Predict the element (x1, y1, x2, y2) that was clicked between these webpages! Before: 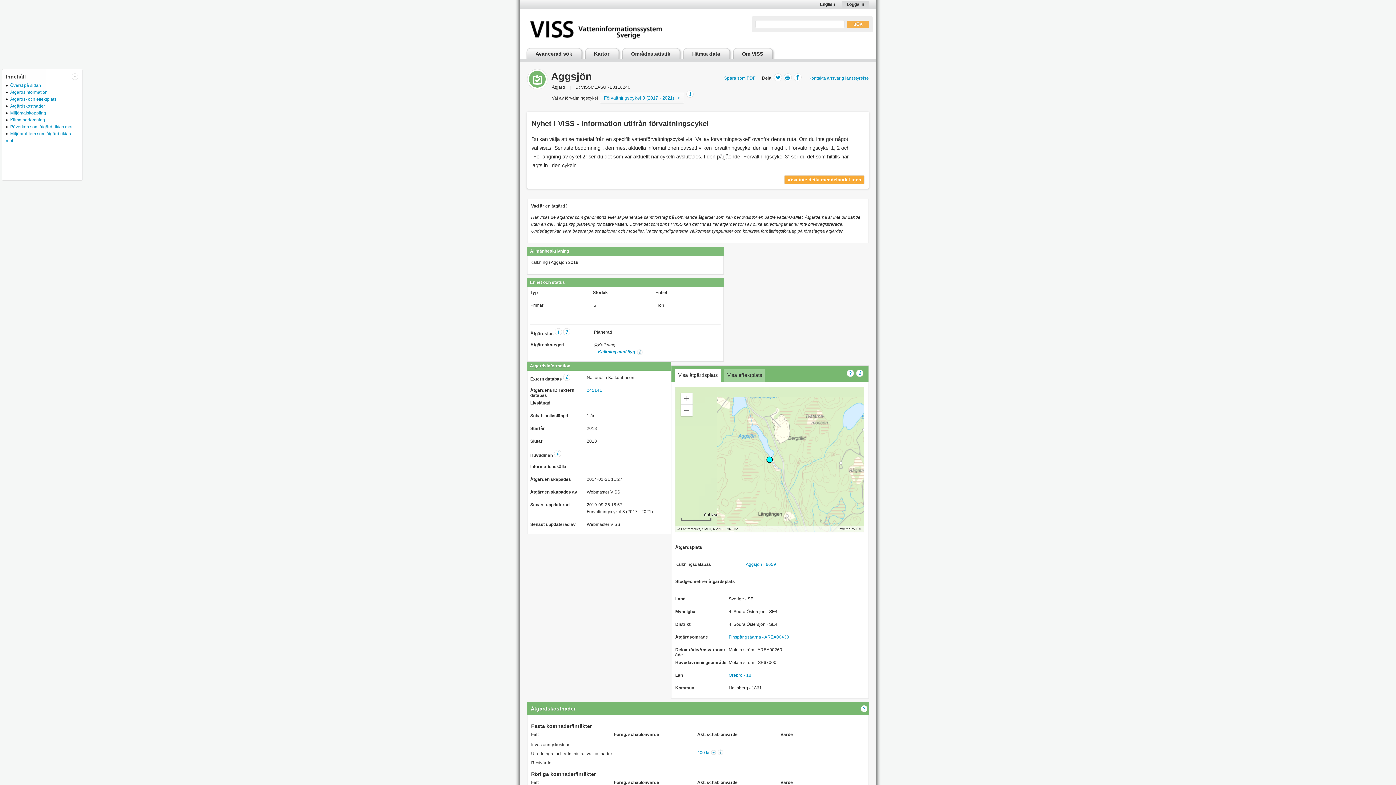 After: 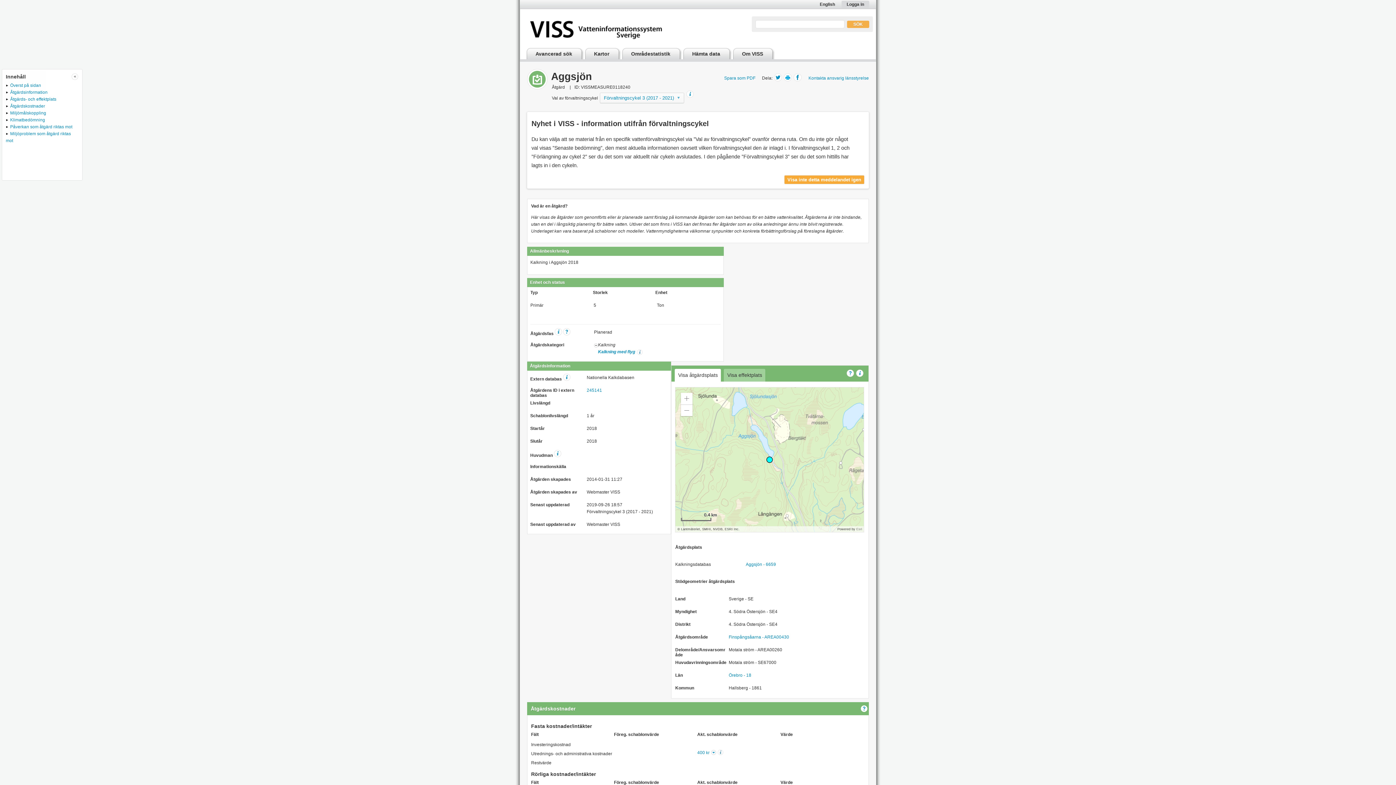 Action: bbox: (784, 73, 792, 81)